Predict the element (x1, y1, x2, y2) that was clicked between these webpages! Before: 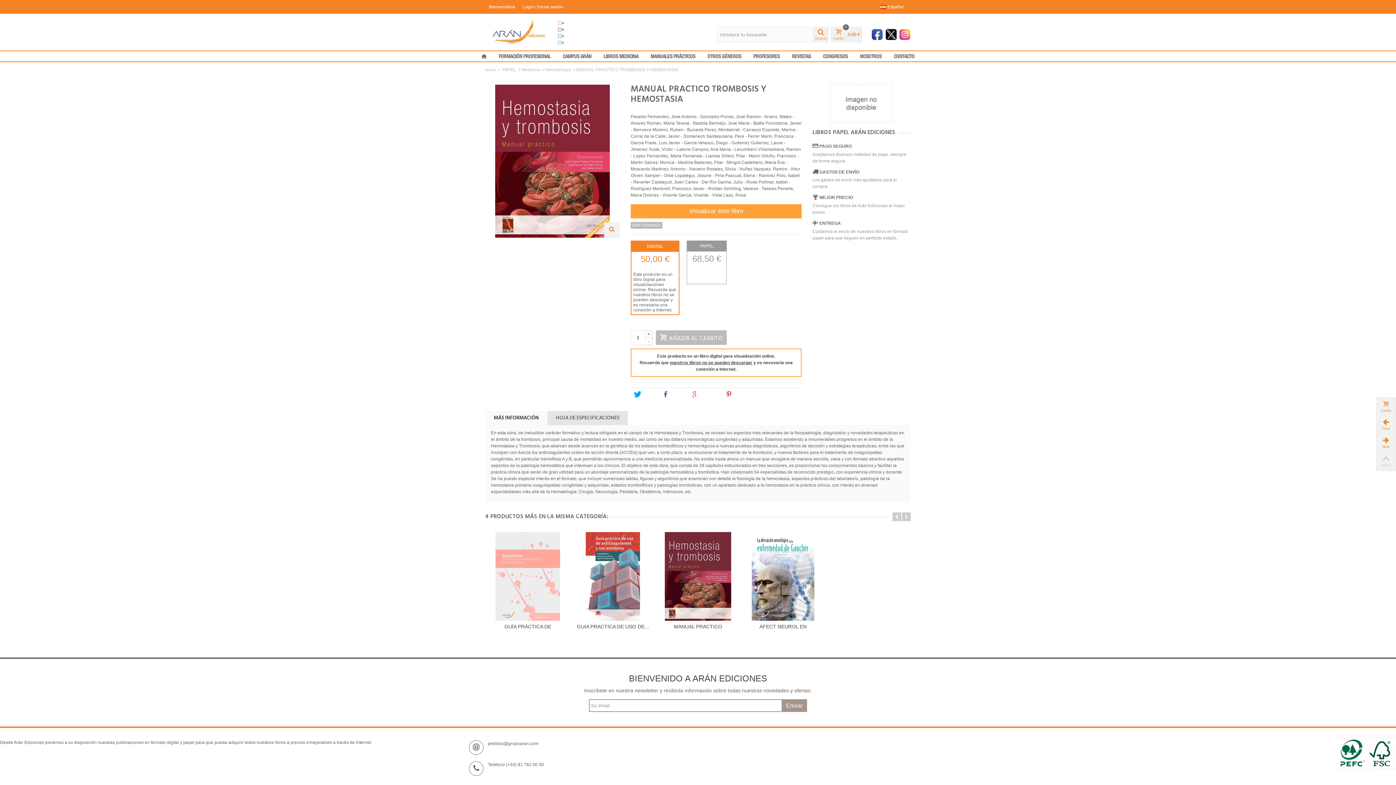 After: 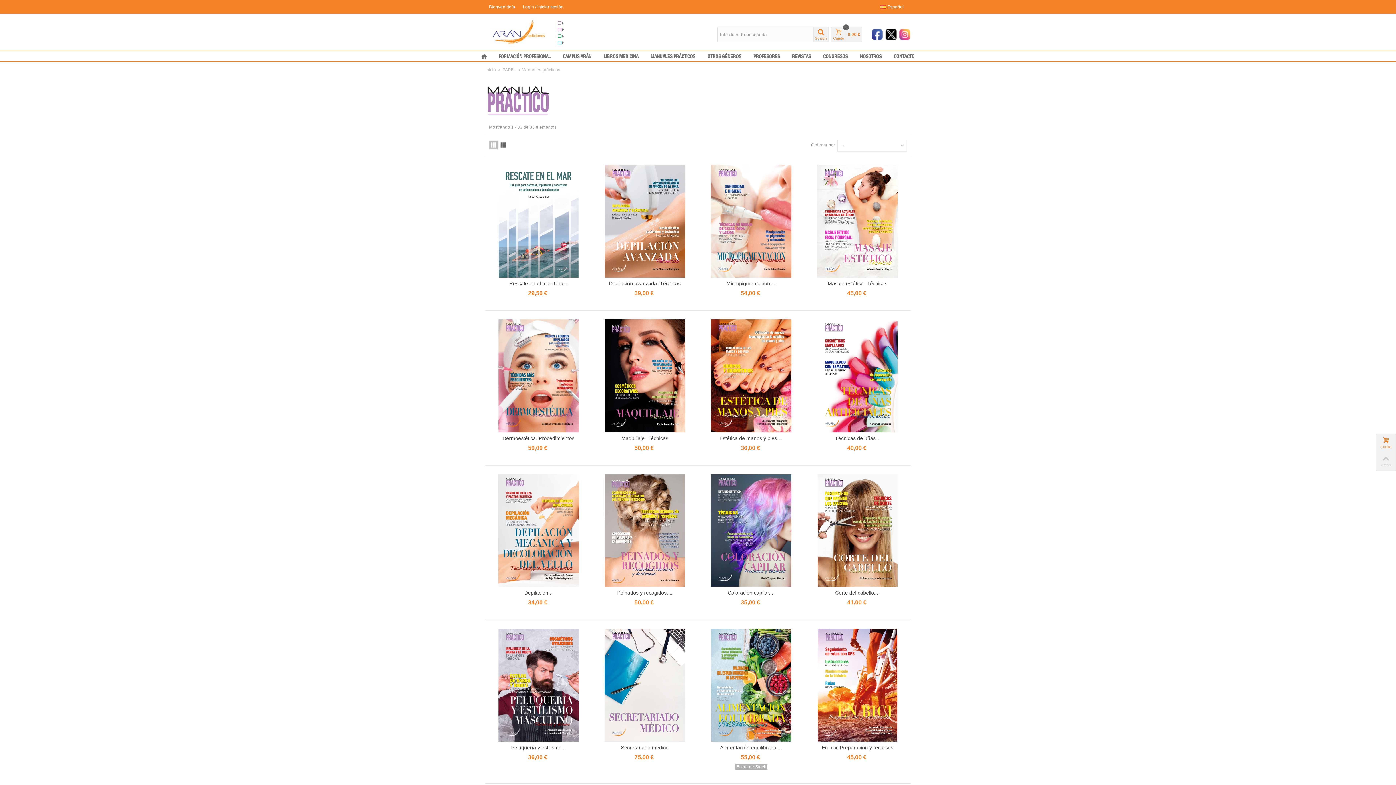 Action: label: MANUALES PRÁCTICOS bbox: (645, 51, 700, 62)